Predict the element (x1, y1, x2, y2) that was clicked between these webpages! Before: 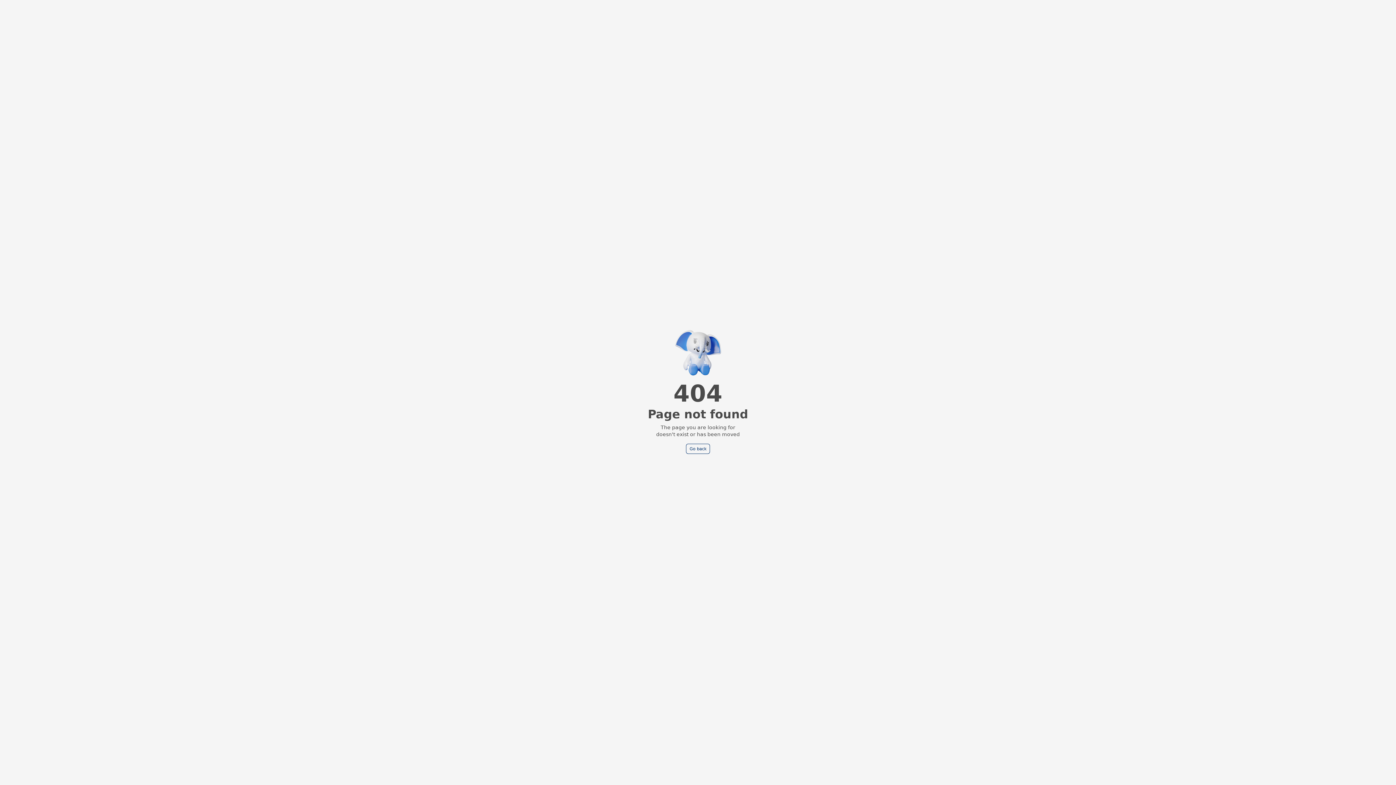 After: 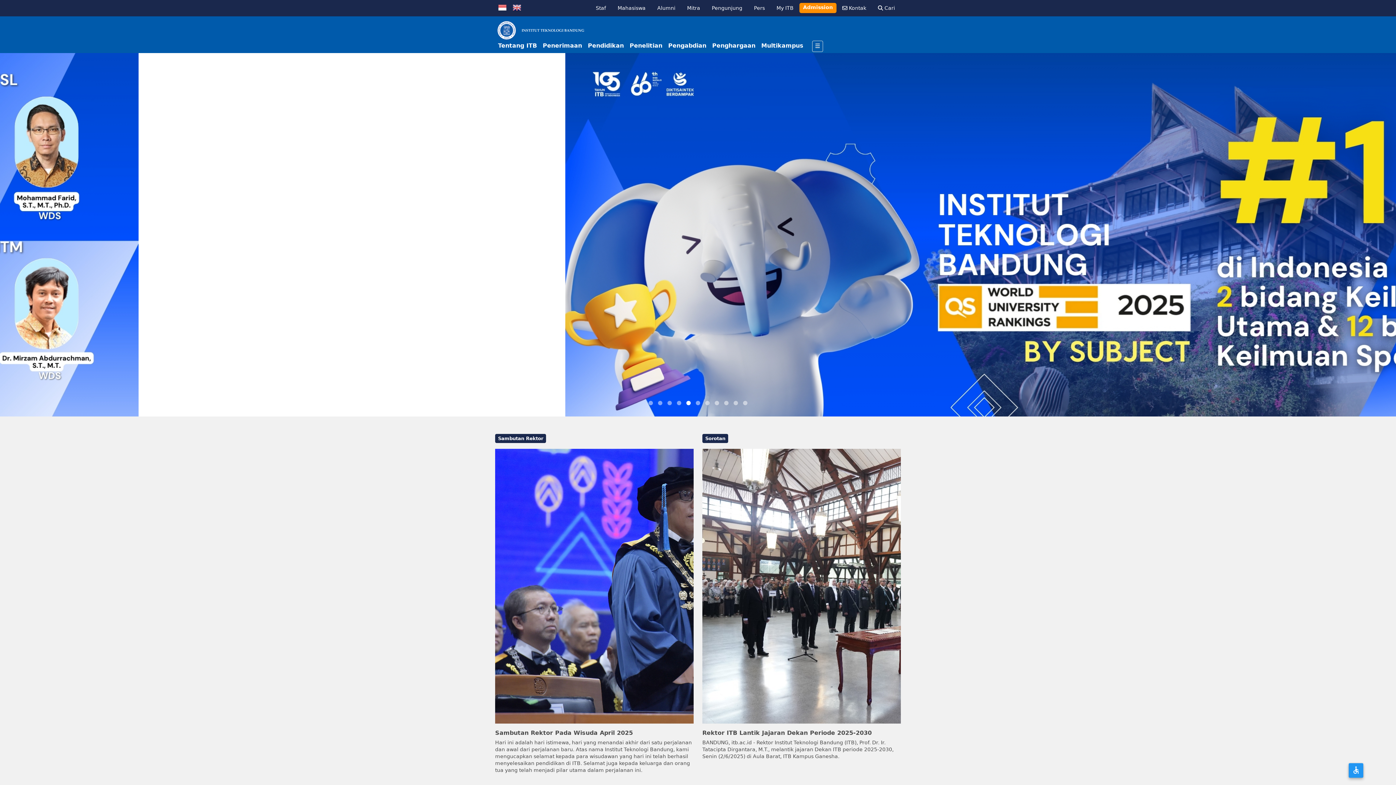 Action: bbox: (686, 444, 710, 454) label: Go back